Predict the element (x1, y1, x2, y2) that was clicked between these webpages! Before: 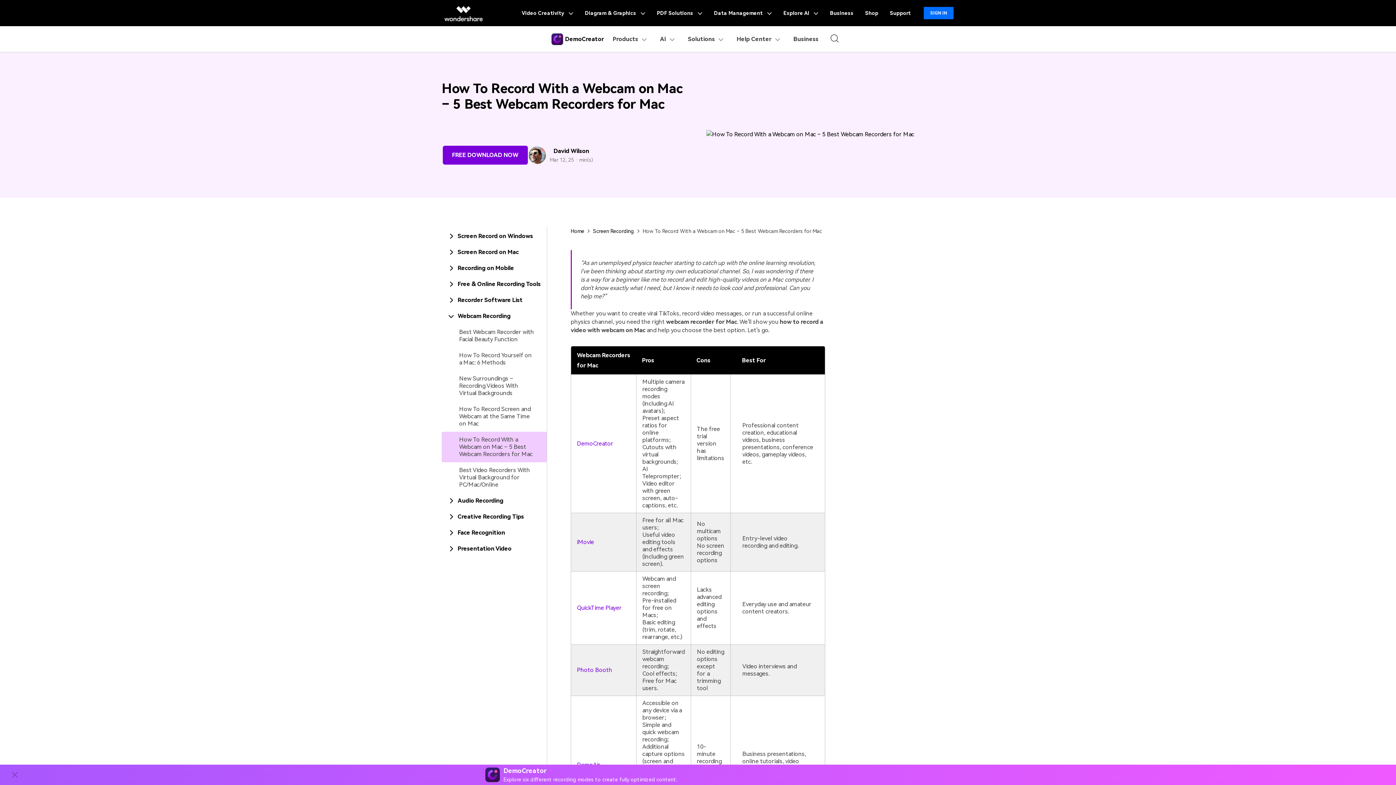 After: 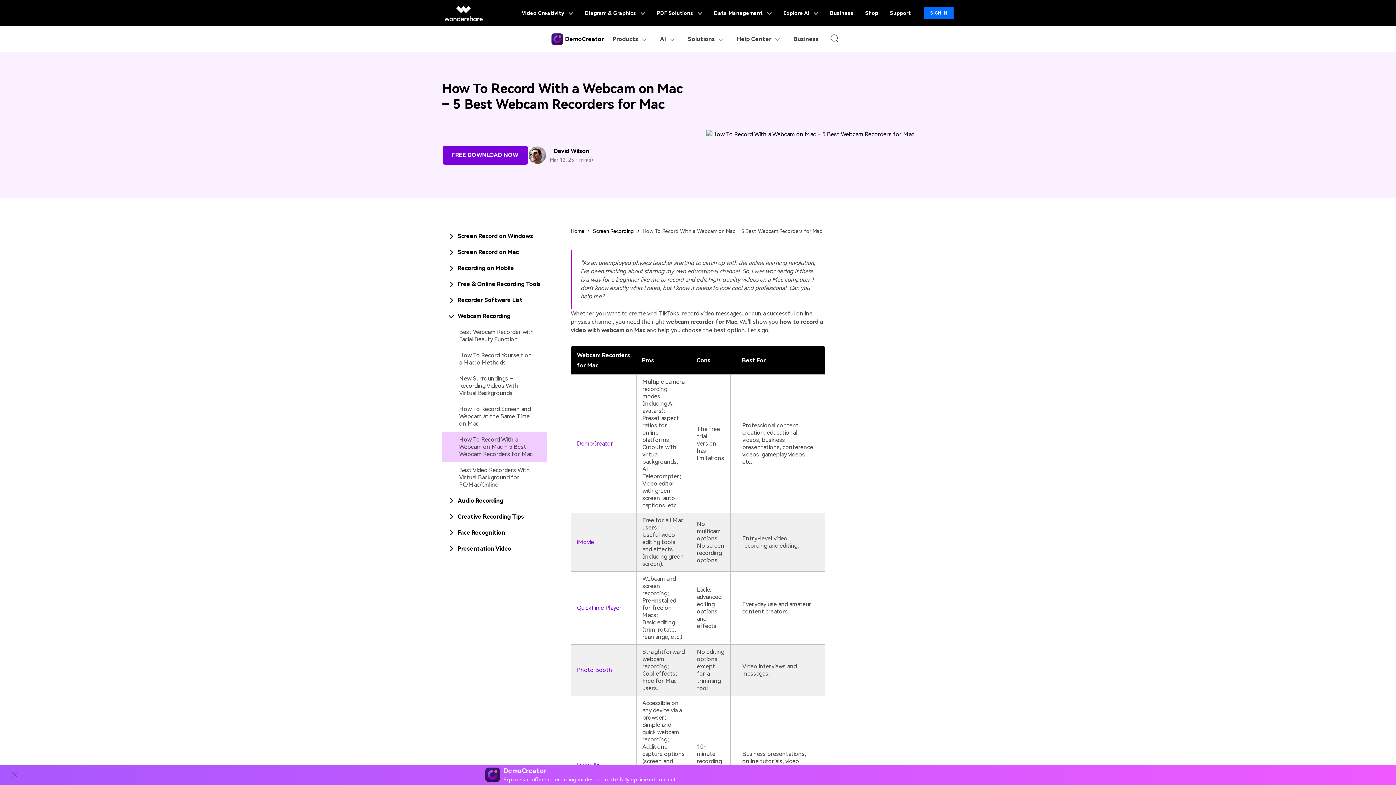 Action: label: How To Record With a Webcam on Mac – 5 Best Webcam Recorders for Mac bbox: (459, 436, 535, 458)